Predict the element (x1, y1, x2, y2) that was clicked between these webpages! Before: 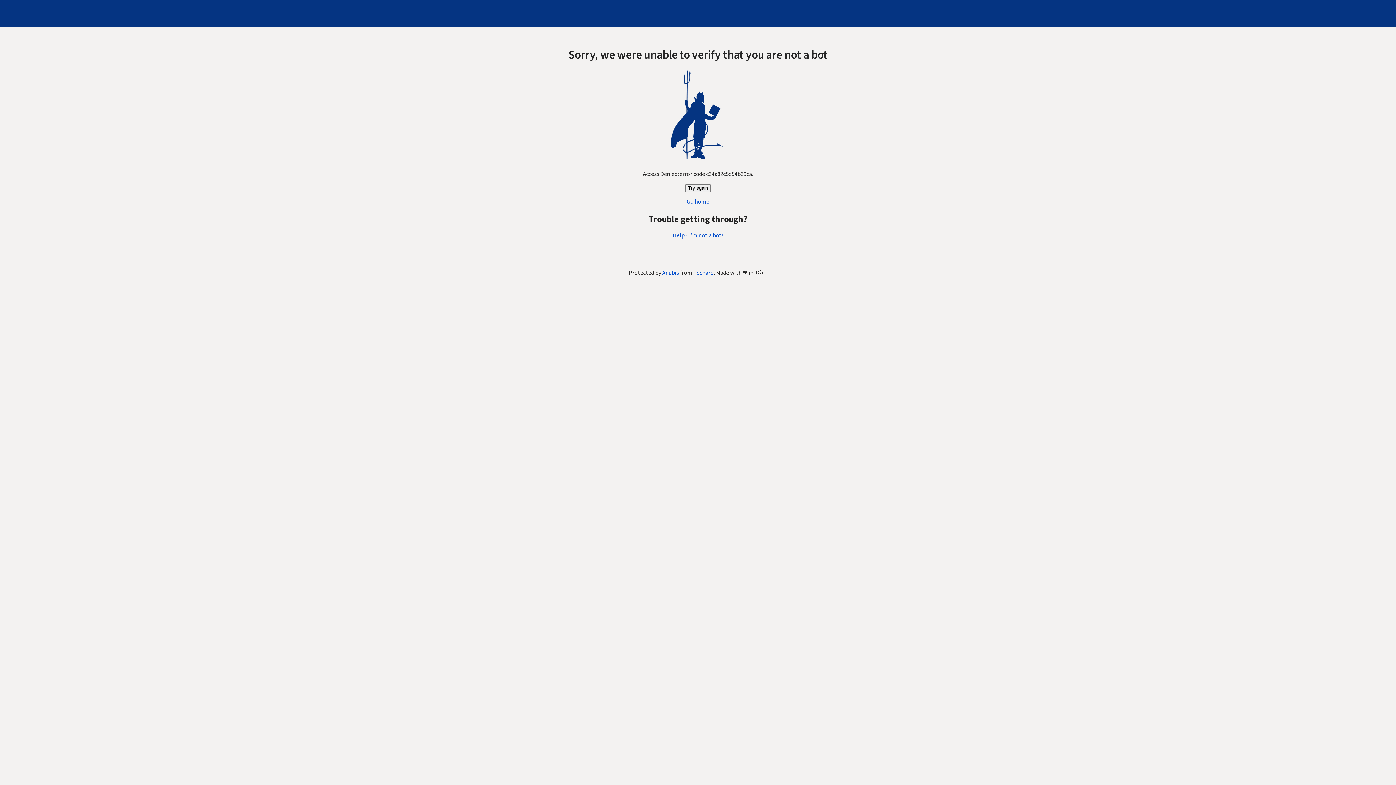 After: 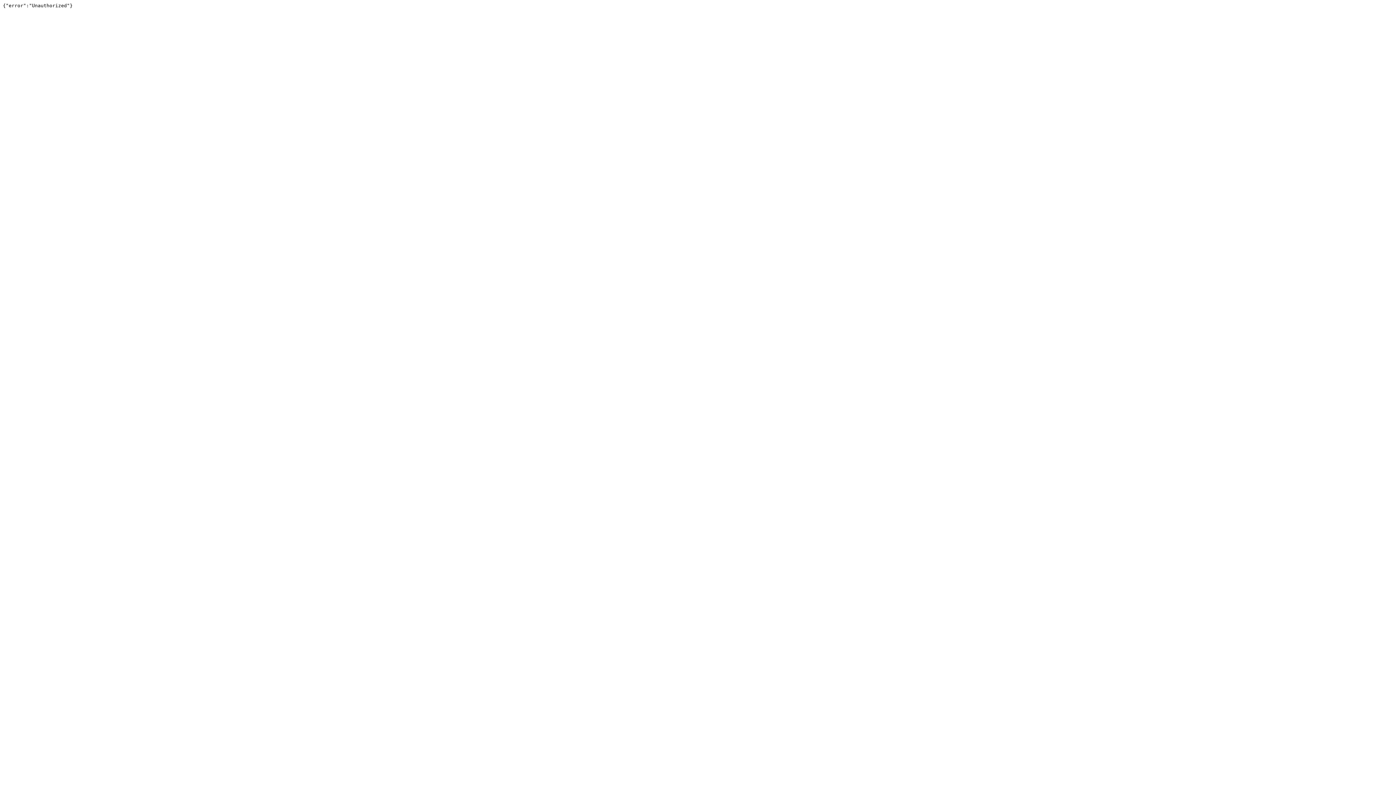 Action: label: Techaro bbox: (693, 269, 714, 277)